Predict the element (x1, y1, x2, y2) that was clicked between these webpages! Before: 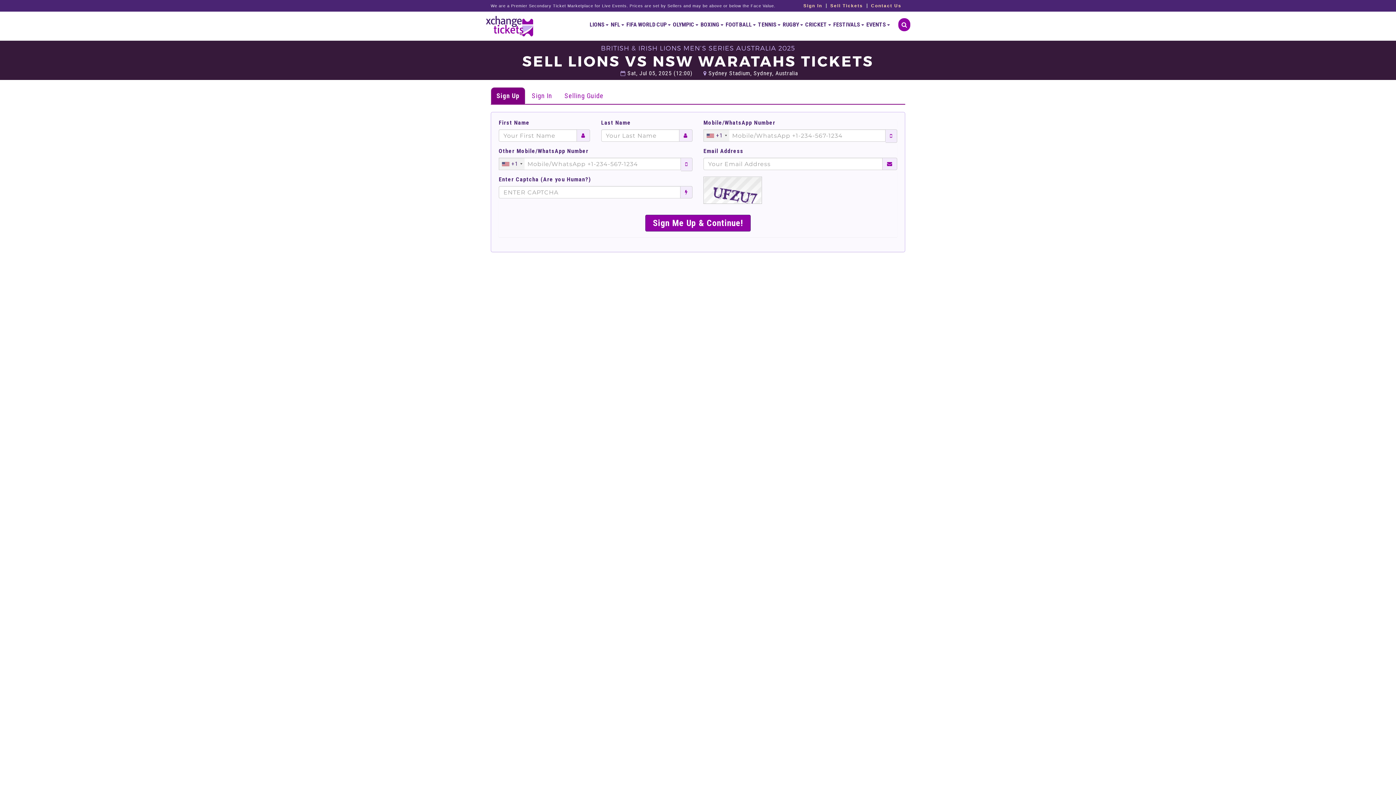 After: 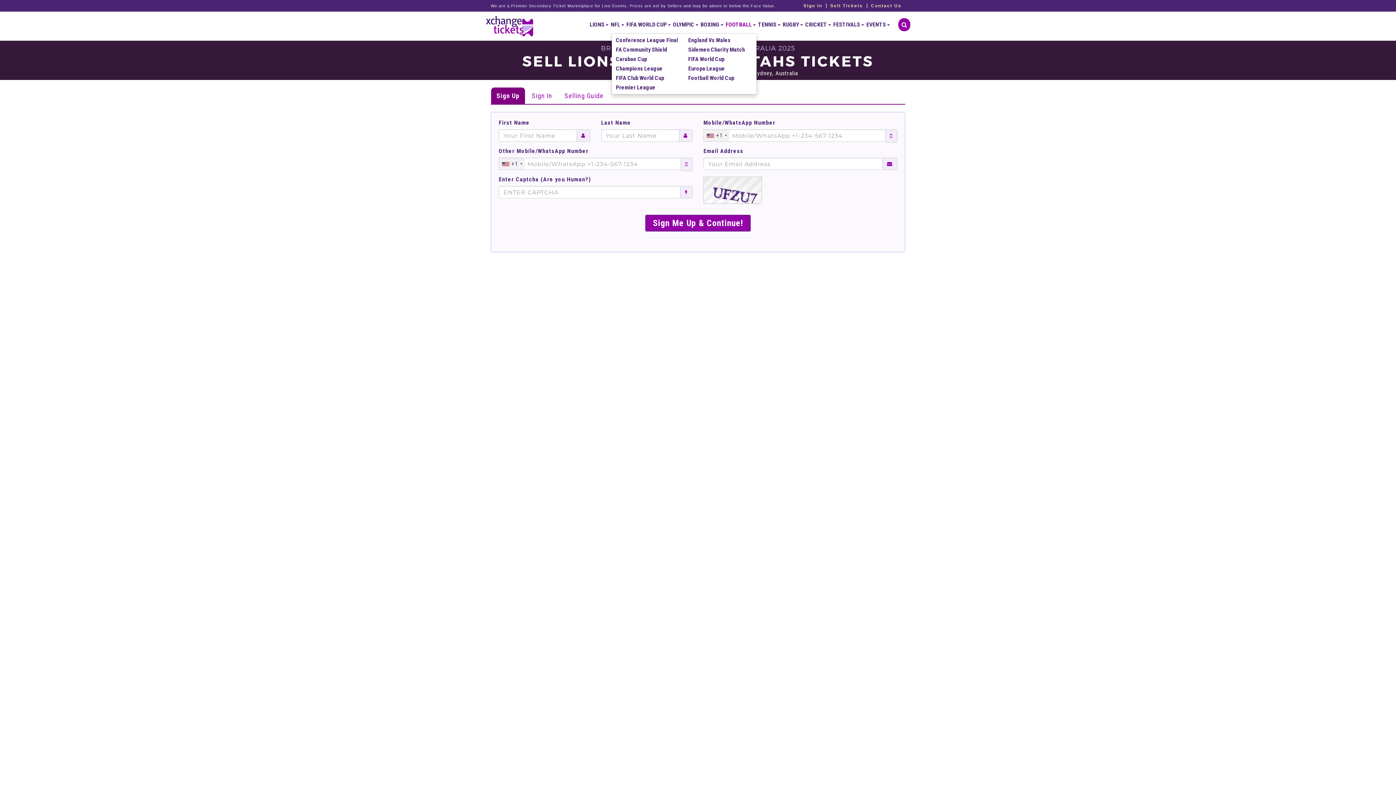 Action: label: FOOTBALL  bbox: (724, 16, 757, 33)